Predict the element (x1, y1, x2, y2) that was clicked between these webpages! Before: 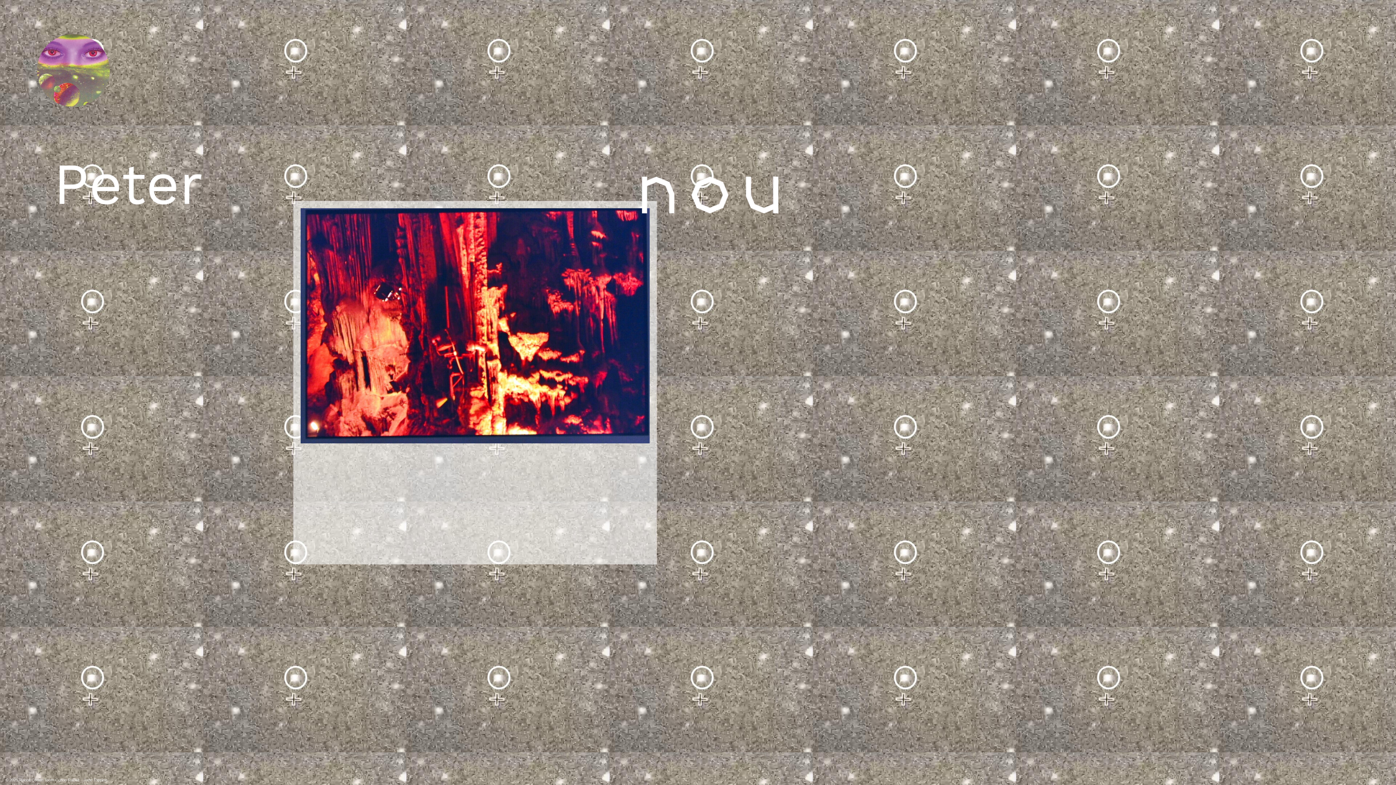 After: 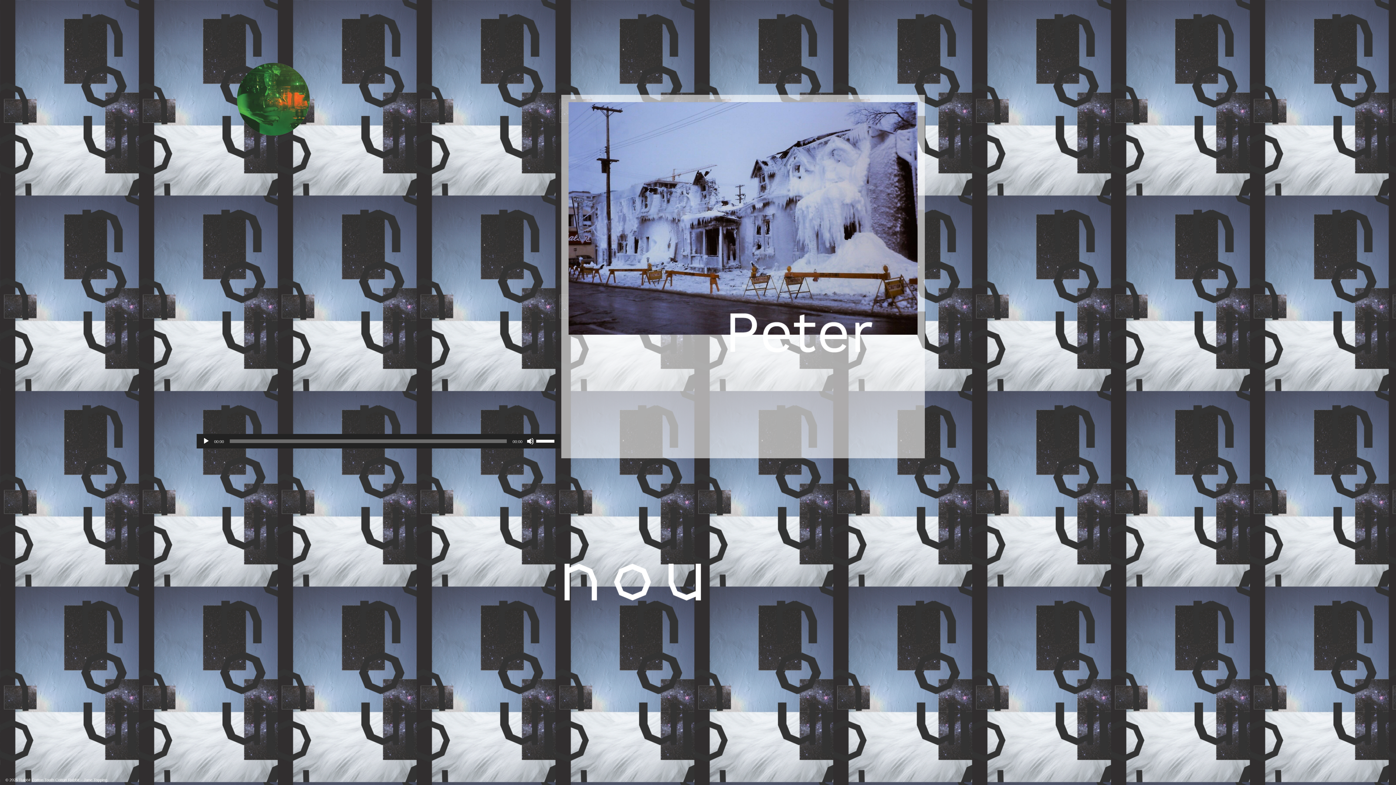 Action: bbox: (37, 66, 109, 73)